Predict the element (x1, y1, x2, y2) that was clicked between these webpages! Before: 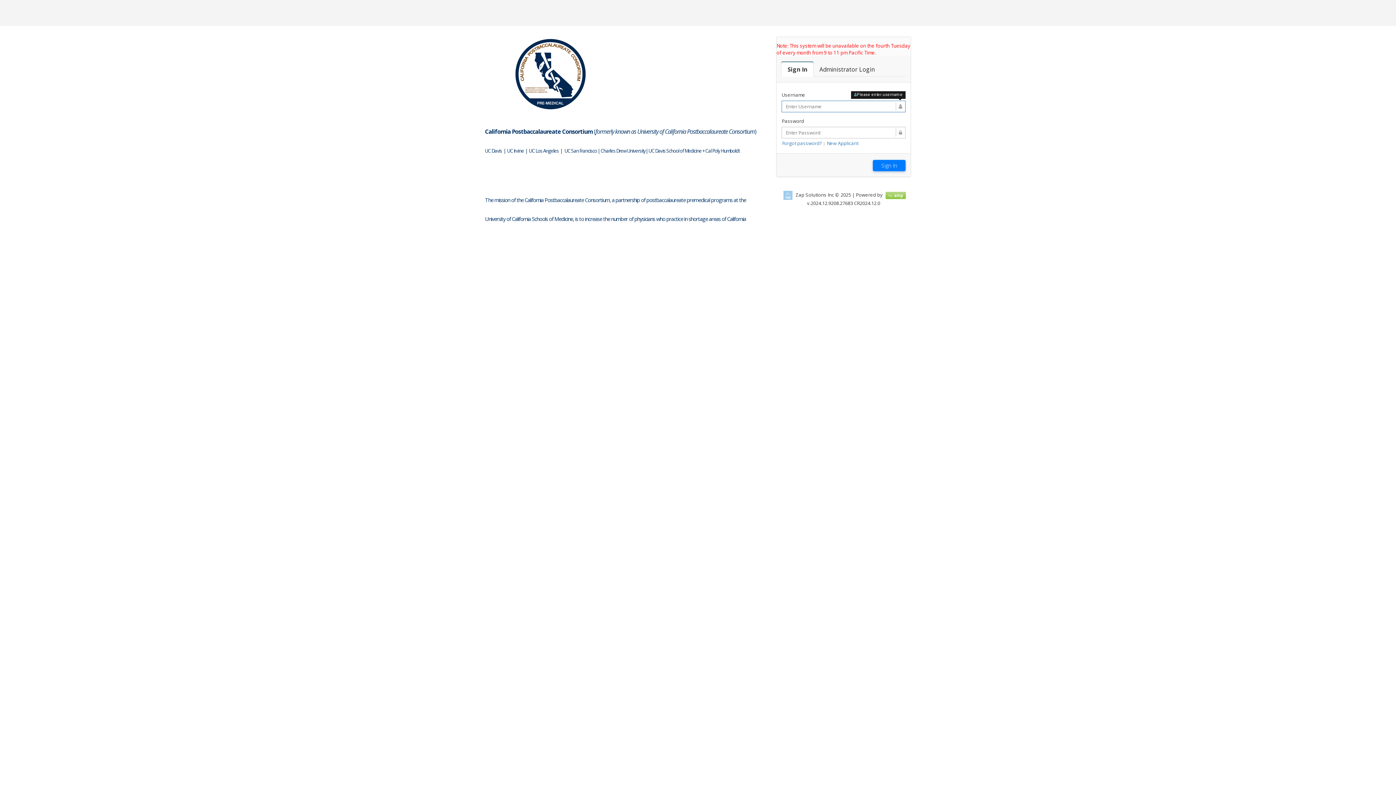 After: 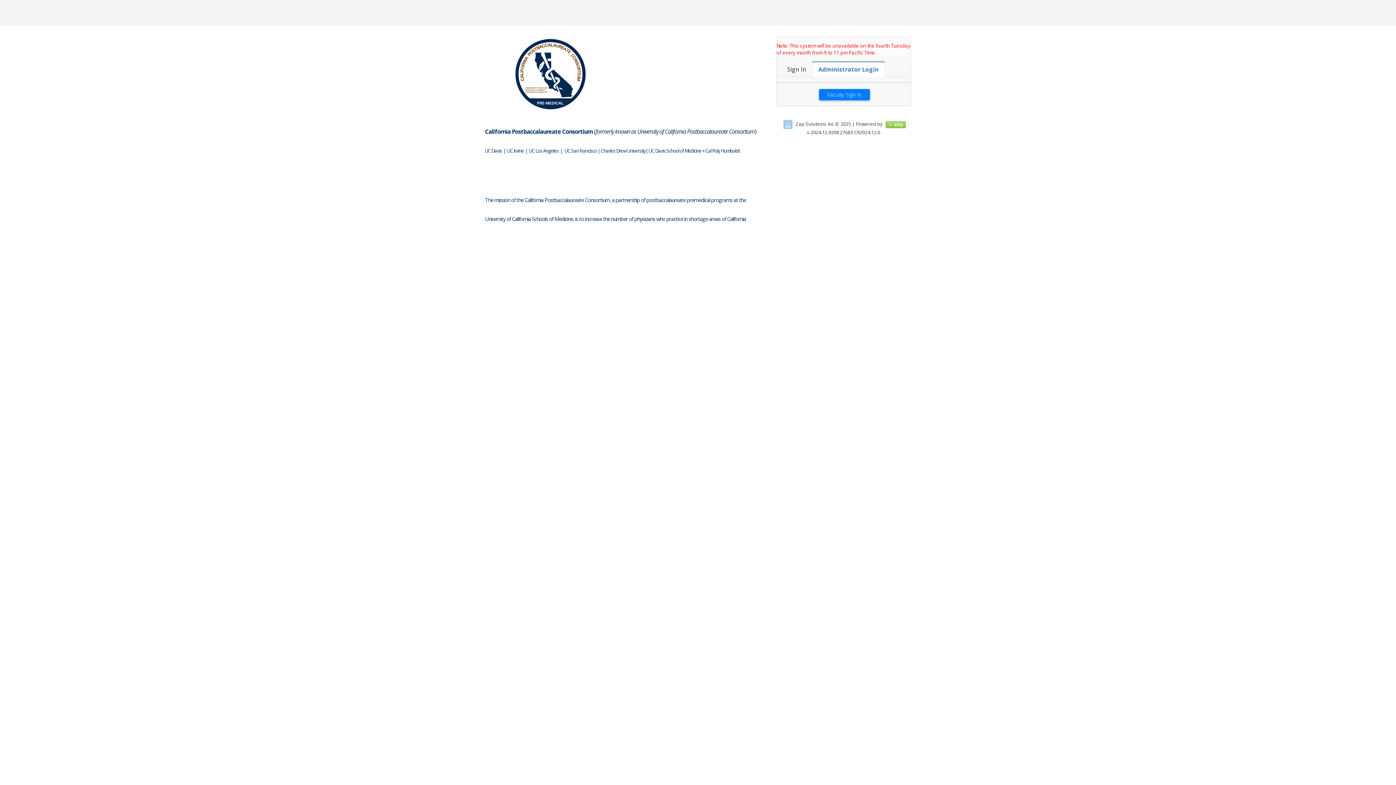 Action: label: Faculty Login

Administrator Login bbox: (813, 61, 881, 76)